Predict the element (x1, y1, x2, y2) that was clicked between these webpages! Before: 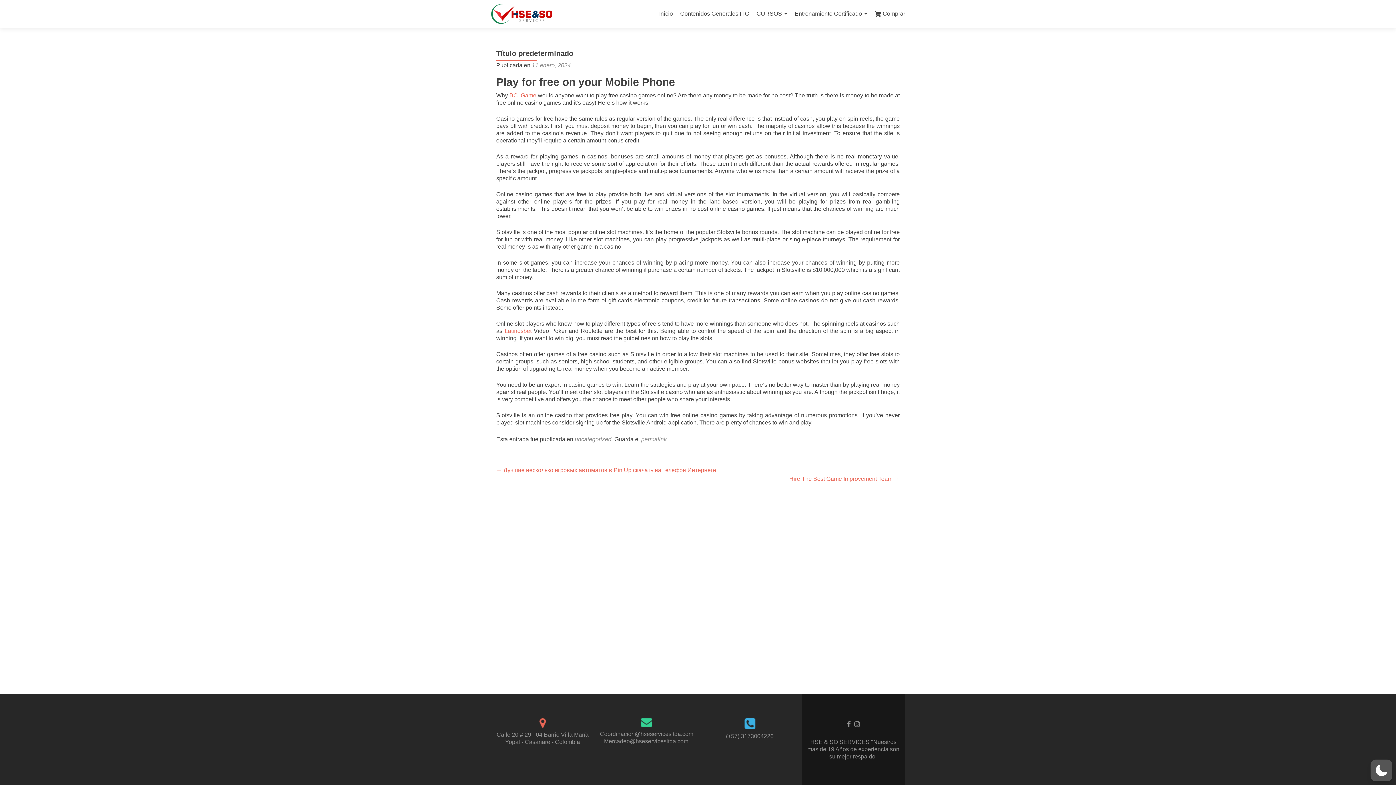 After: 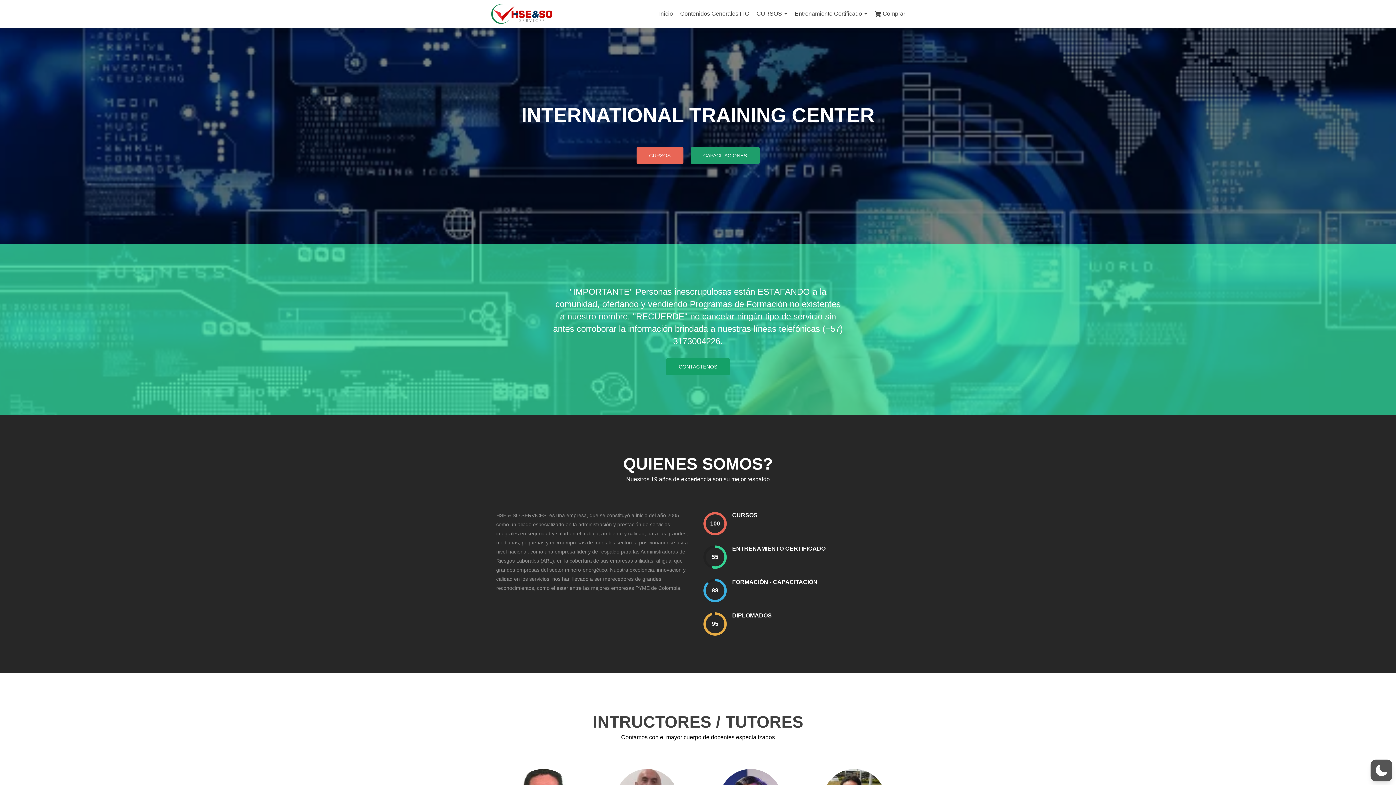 Action: label: Inicio bbox: (659, 7, 673, 20)